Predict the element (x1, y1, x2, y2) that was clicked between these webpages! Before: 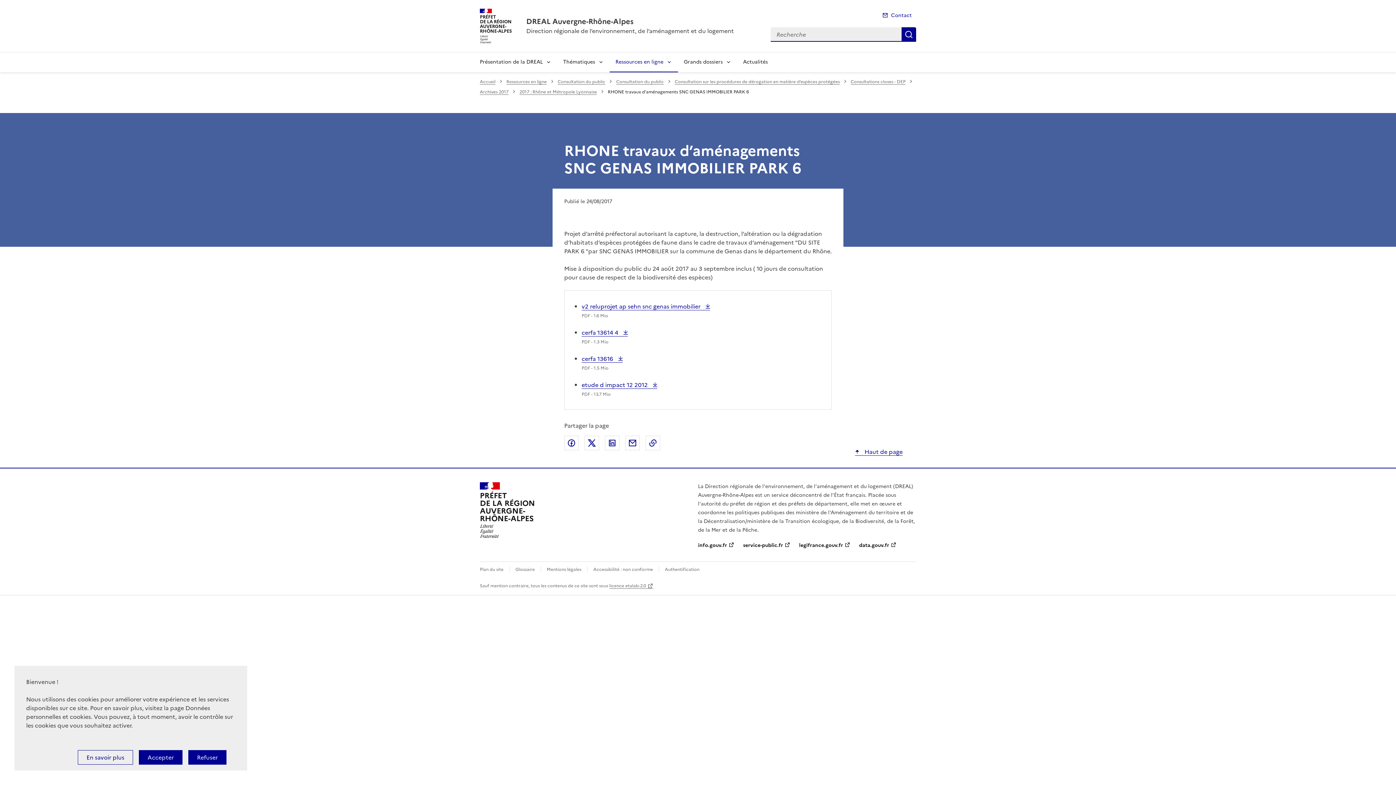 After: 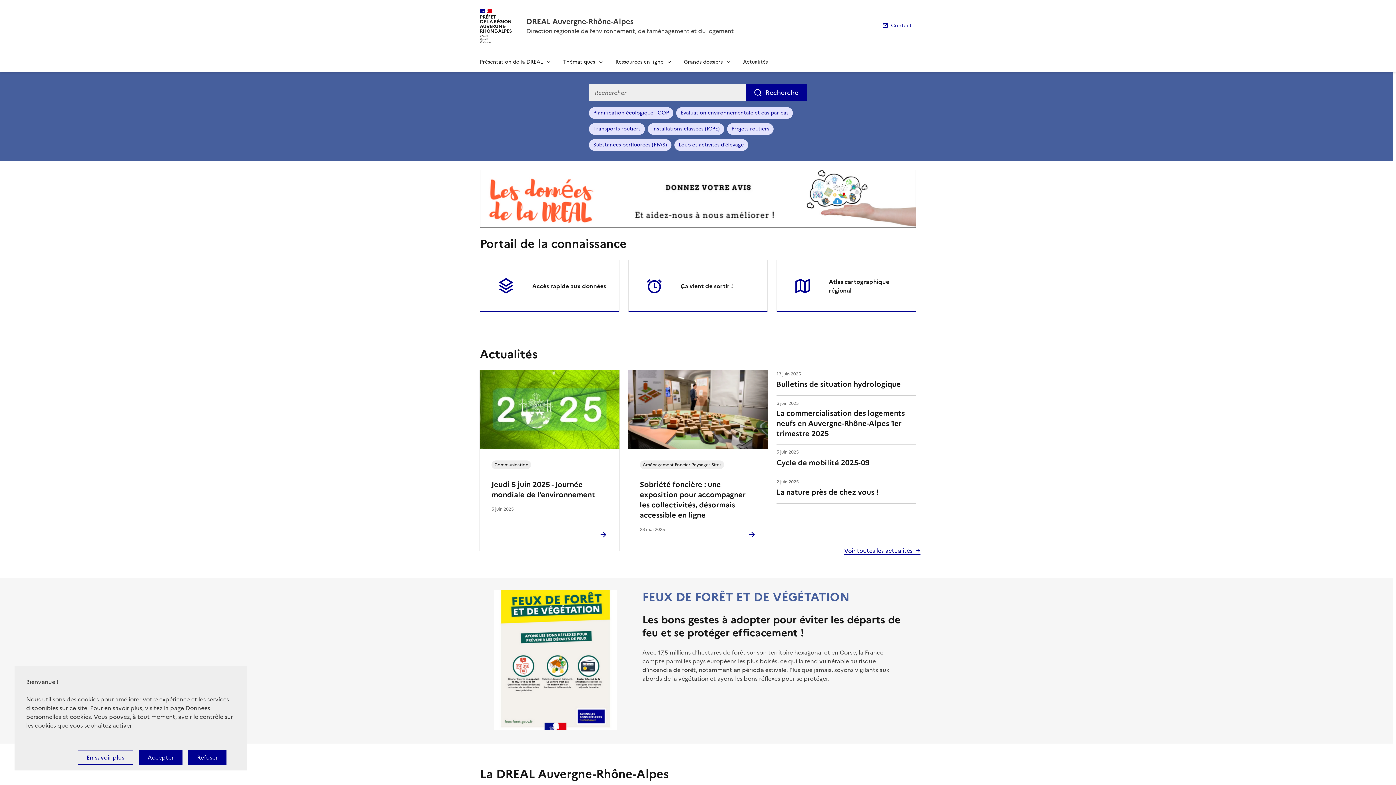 Action: bbox: (480, 78, 495, 84) label: Accueil